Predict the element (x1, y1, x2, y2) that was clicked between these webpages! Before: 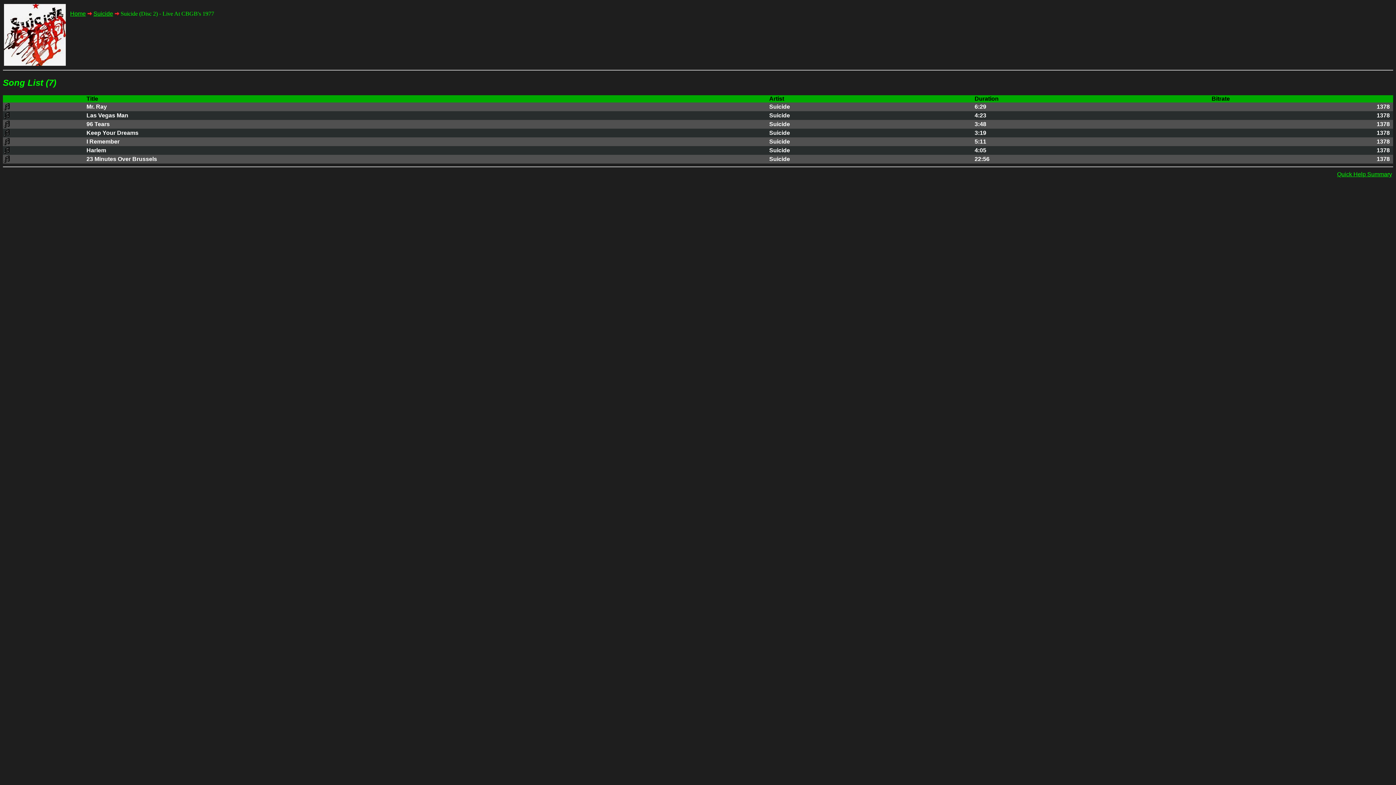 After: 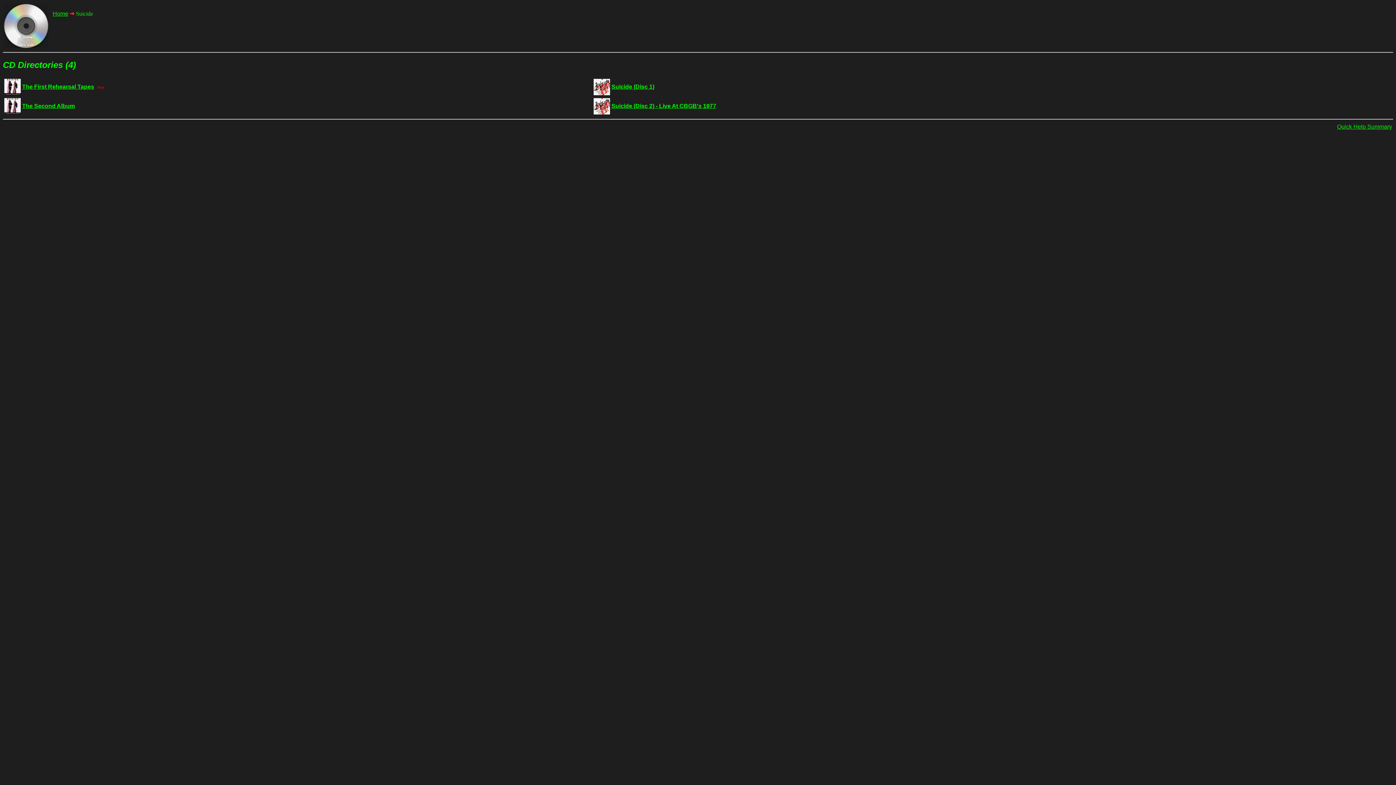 Action: label: Suicide bbox: (93, 10, 113, 16)